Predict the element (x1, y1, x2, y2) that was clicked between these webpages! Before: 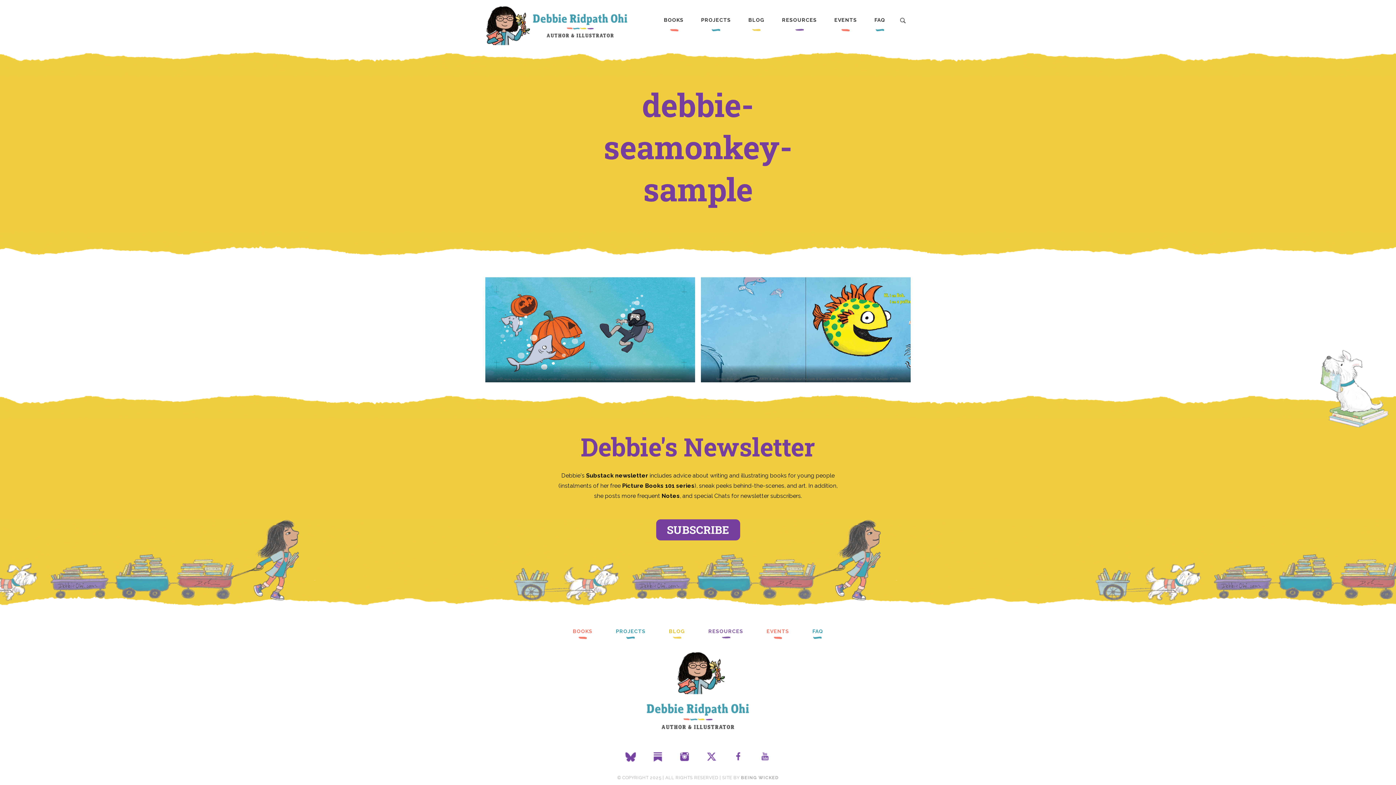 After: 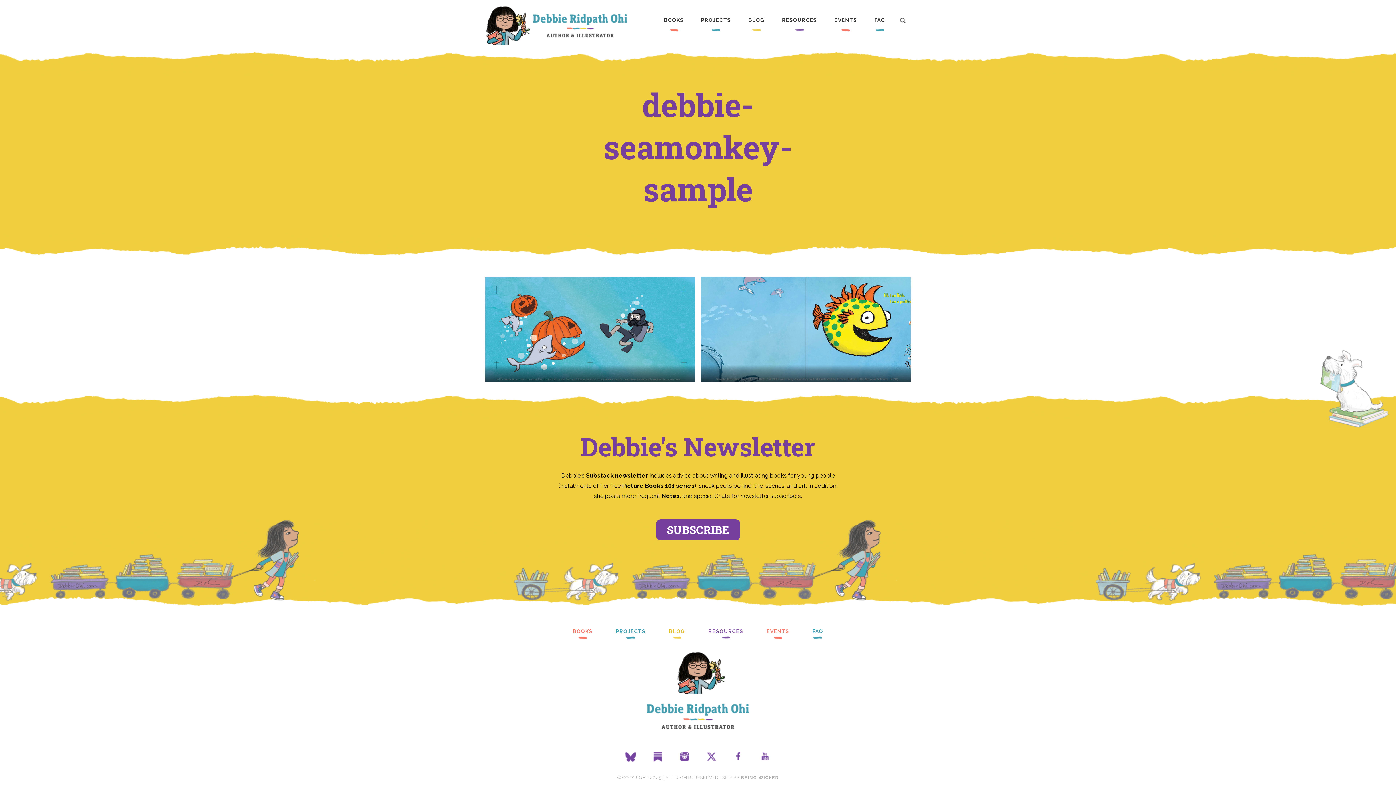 Action: bbox: (679, 752, 690, 762)